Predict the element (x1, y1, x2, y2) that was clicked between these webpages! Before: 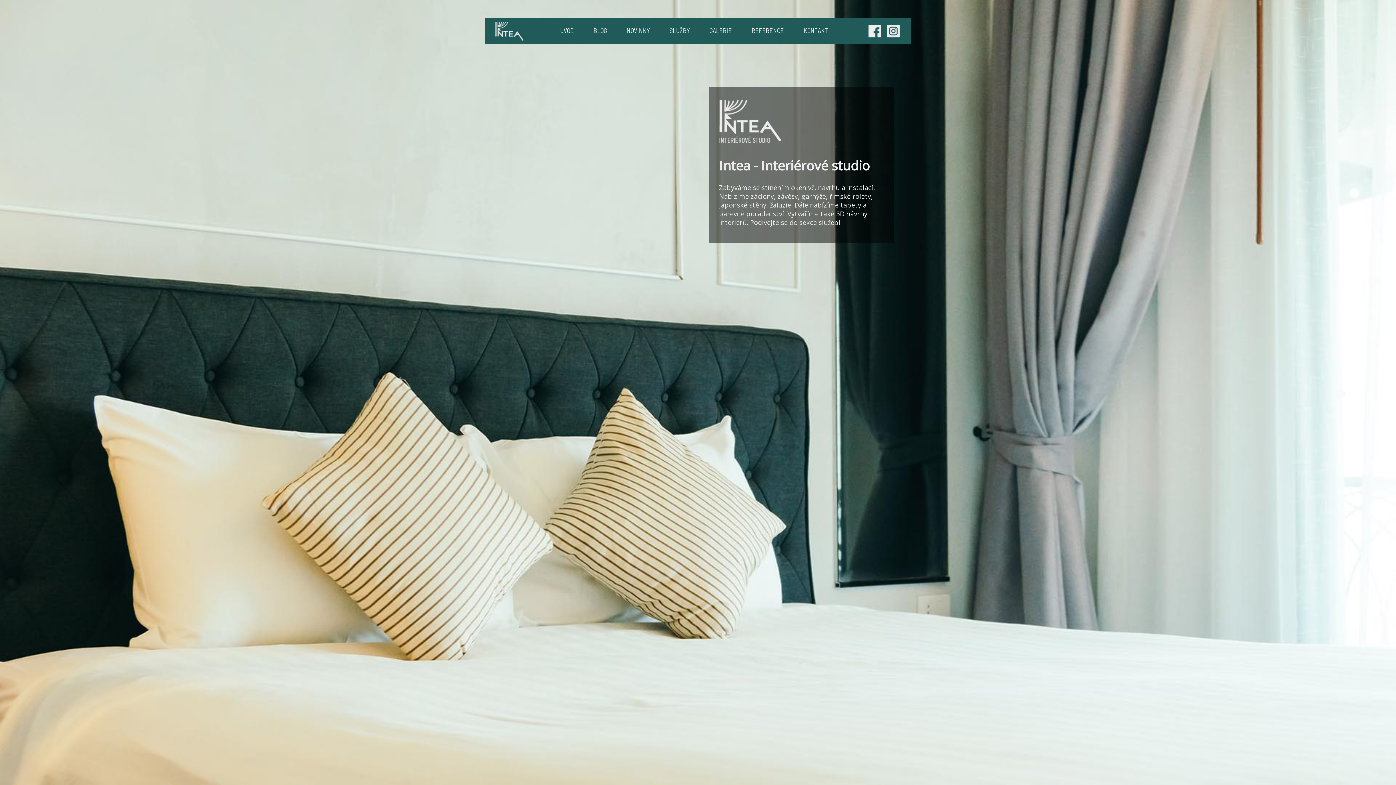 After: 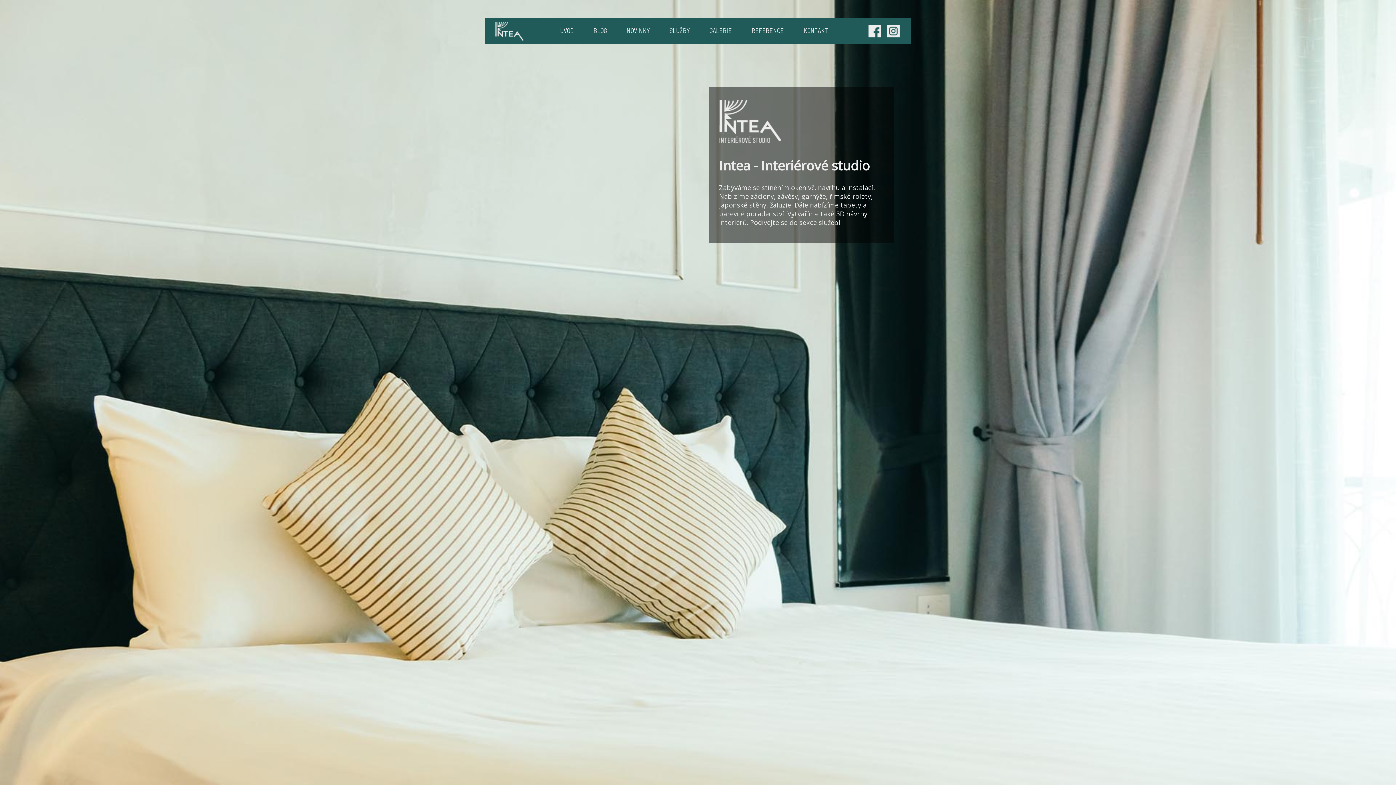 Action: bbox: (868, 18, 887, 37)